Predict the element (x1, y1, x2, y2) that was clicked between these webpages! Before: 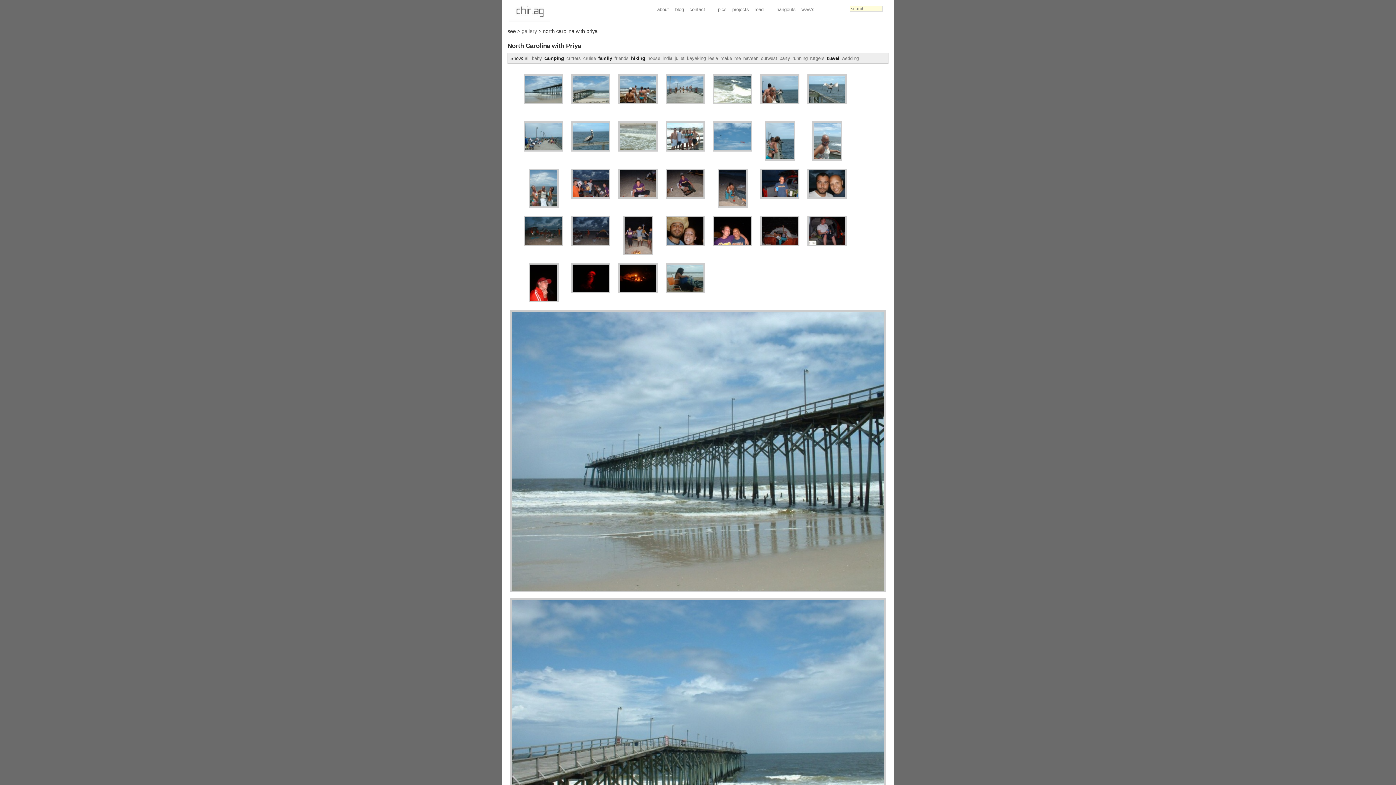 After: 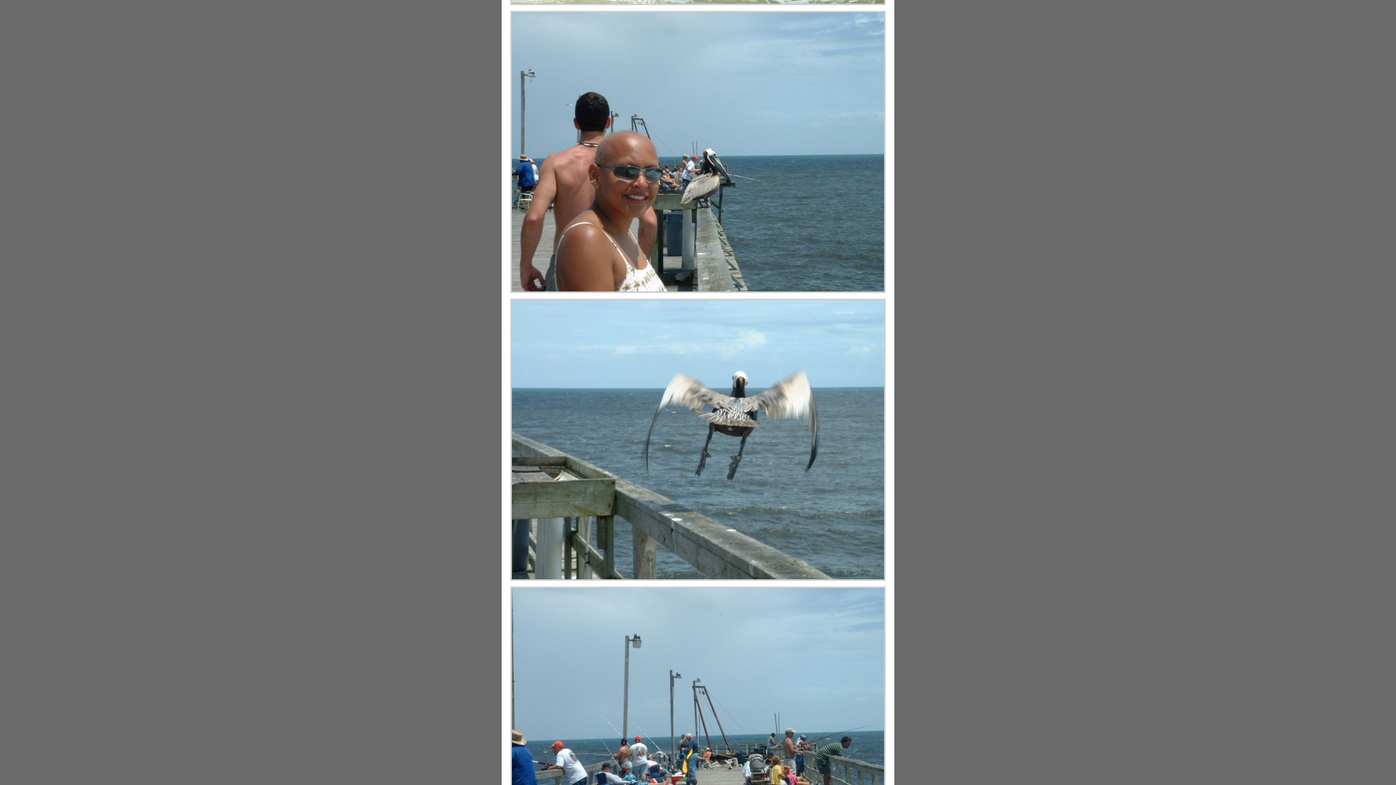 Action: bbox: (713, 99, 752, 105)